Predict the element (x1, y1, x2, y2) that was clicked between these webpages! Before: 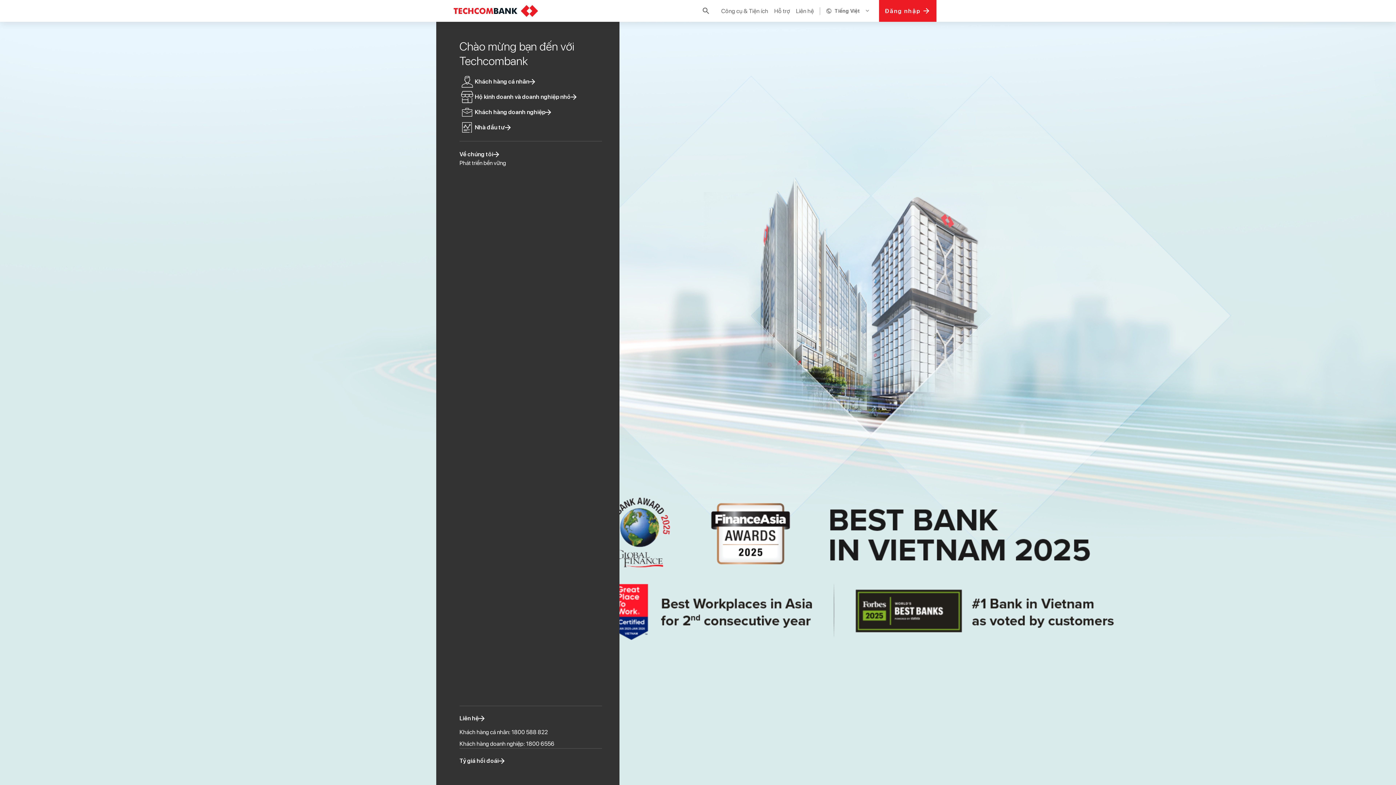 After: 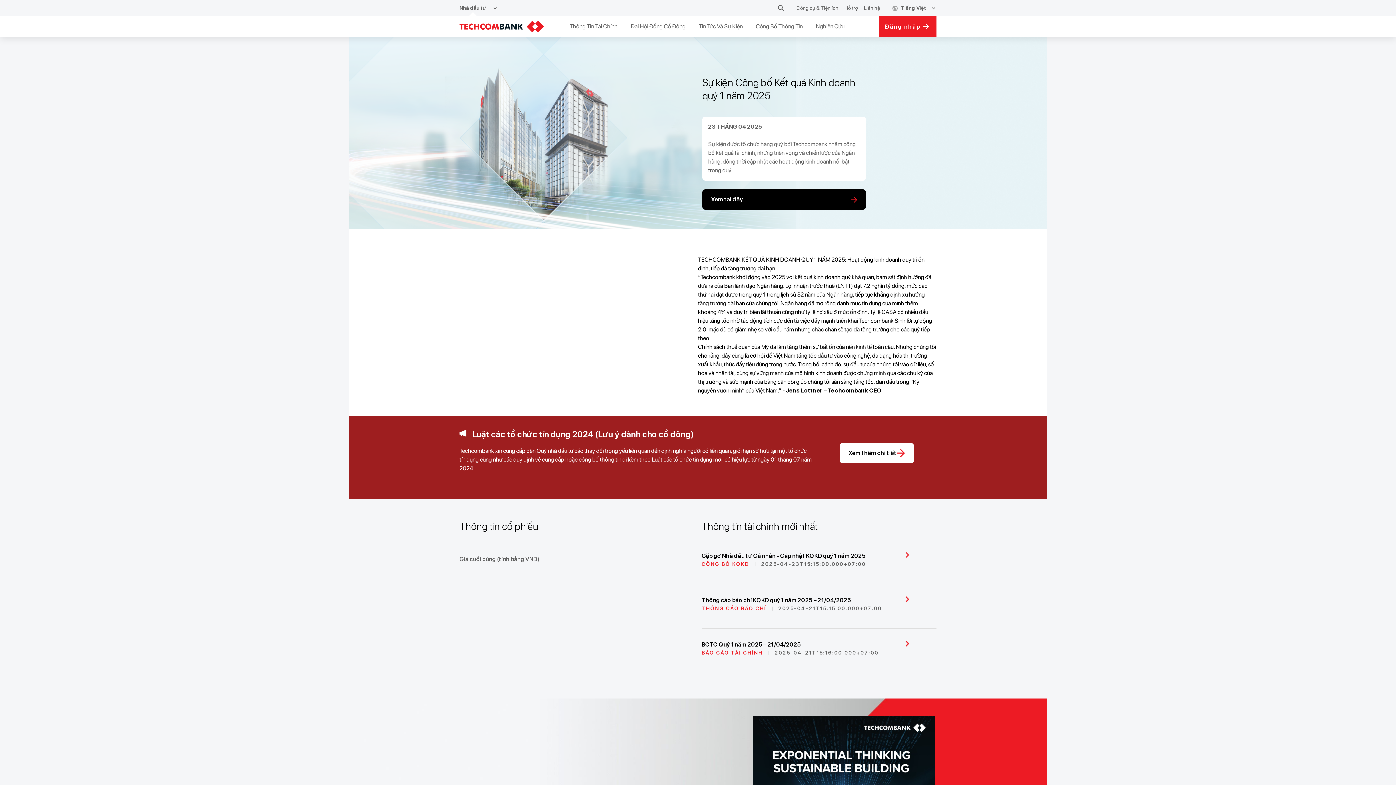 Action: bbox: (459, 120, 510, 135) label: Nhà đầu tư